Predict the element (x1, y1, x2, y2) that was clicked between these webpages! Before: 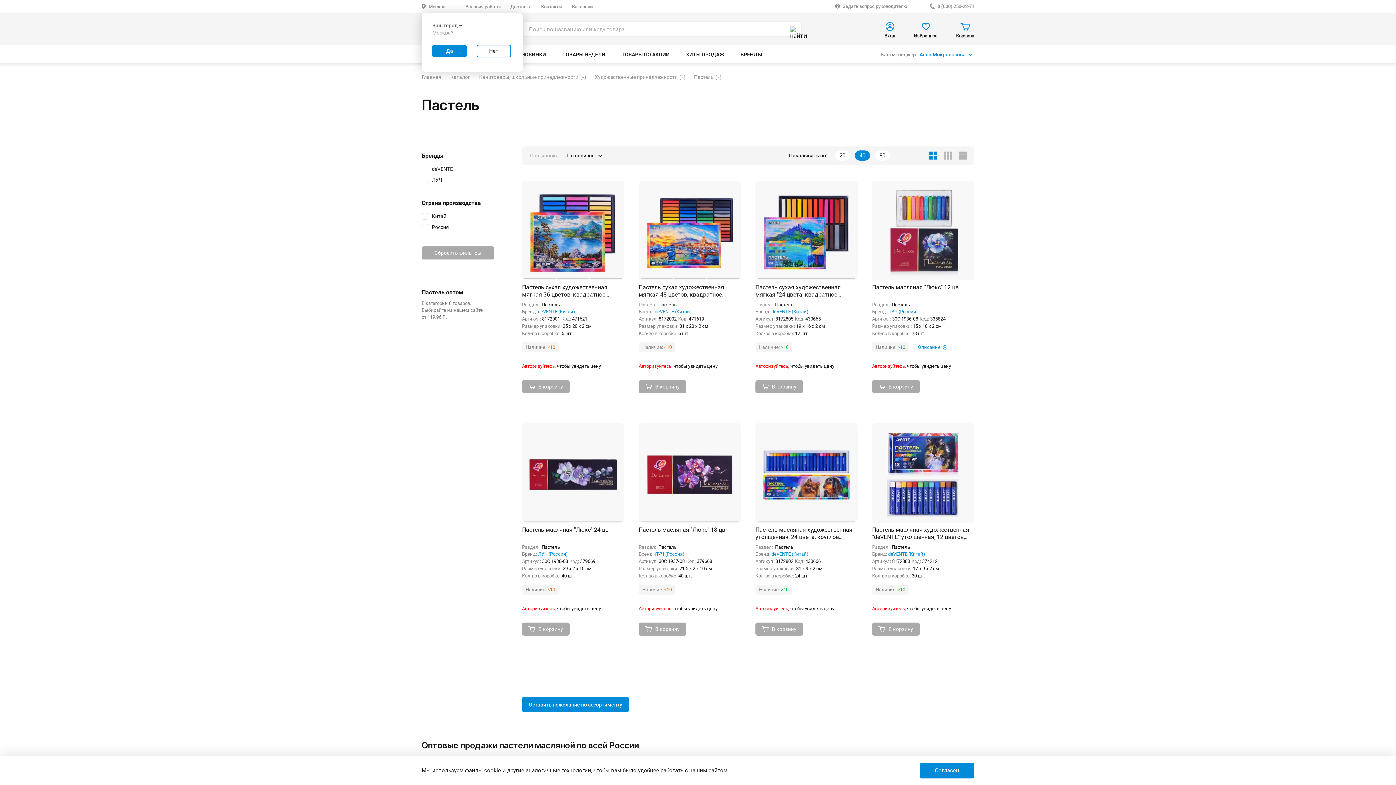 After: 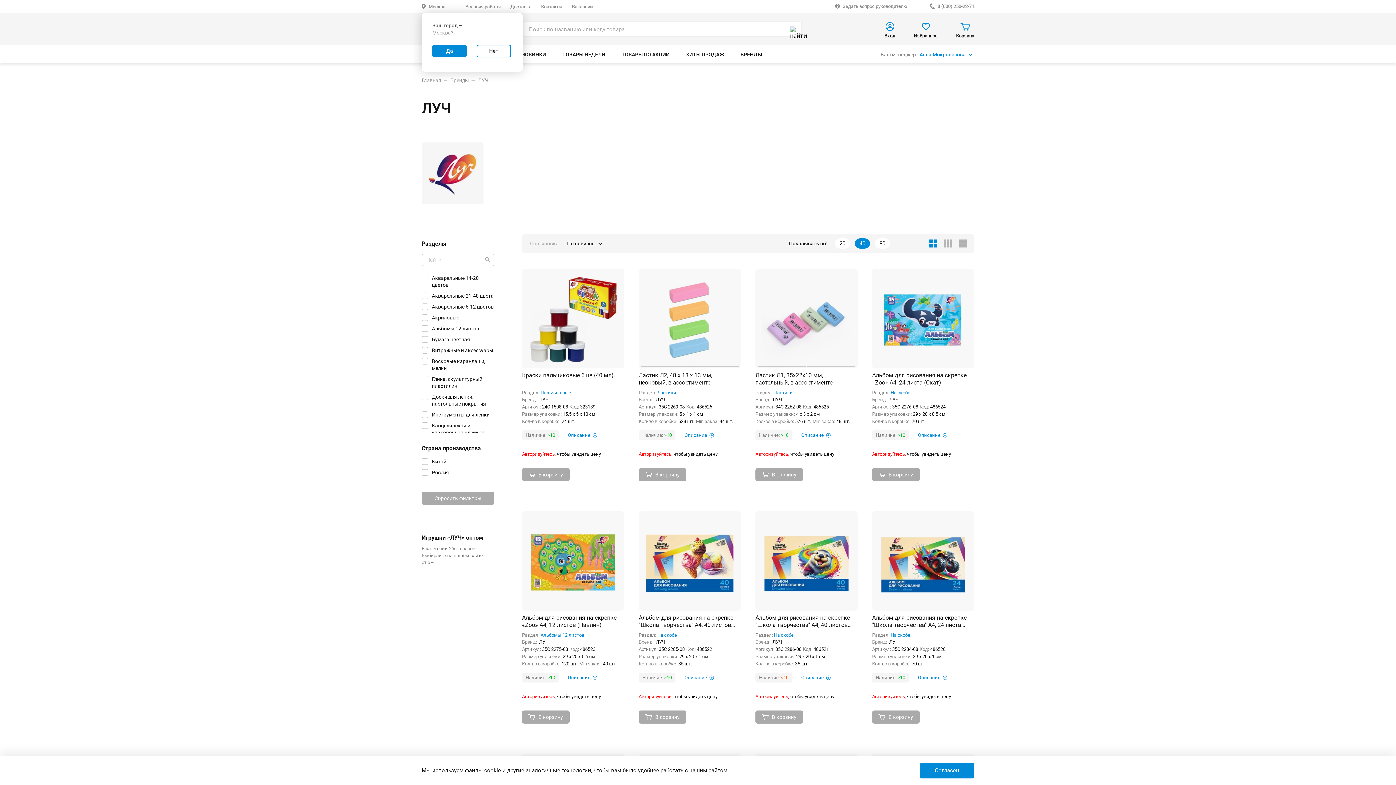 Action: bbox: (654, 551, 686, 557) label: ЛУЧ (Россия)